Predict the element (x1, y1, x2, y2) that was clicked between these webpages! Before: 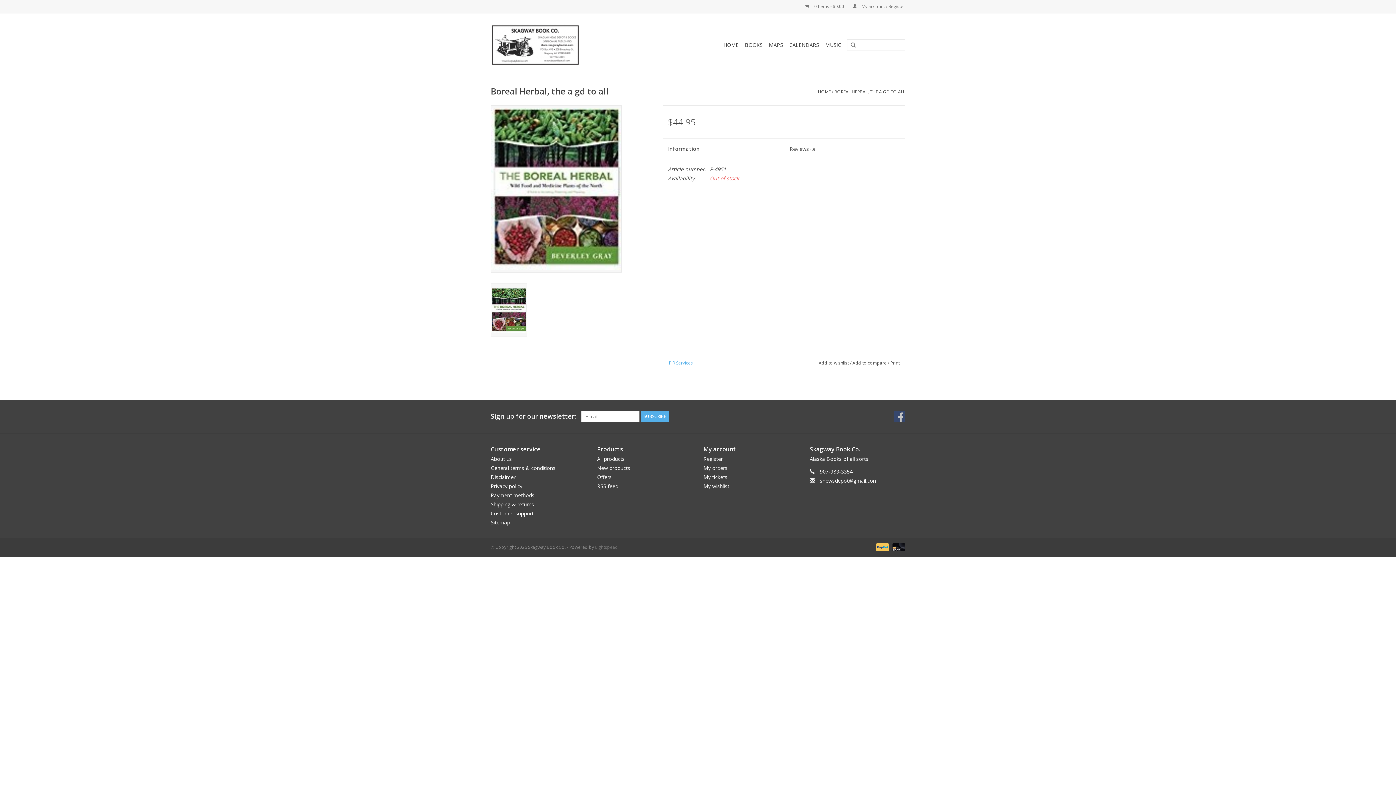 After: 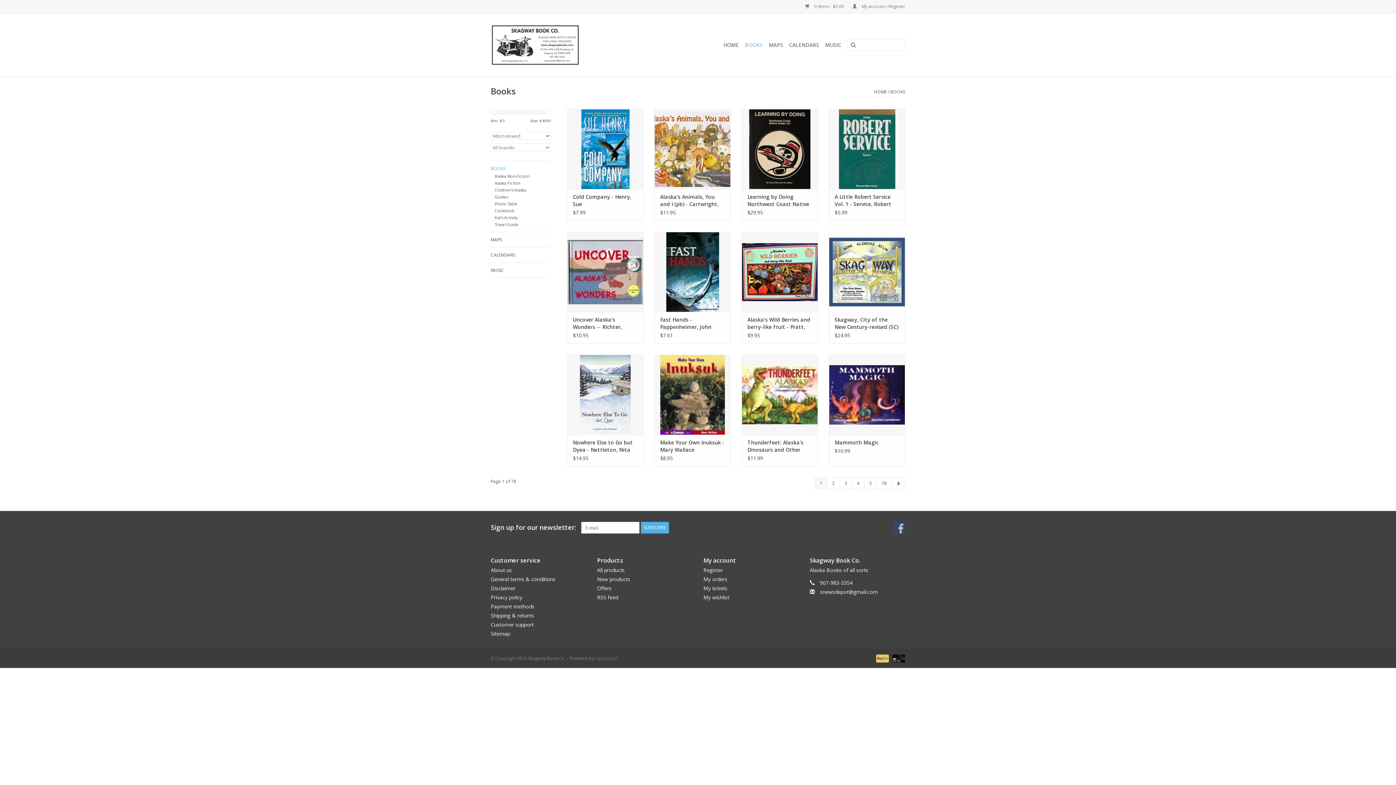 Action: bbox: (742, 39, 765, 50) label: BOOKS